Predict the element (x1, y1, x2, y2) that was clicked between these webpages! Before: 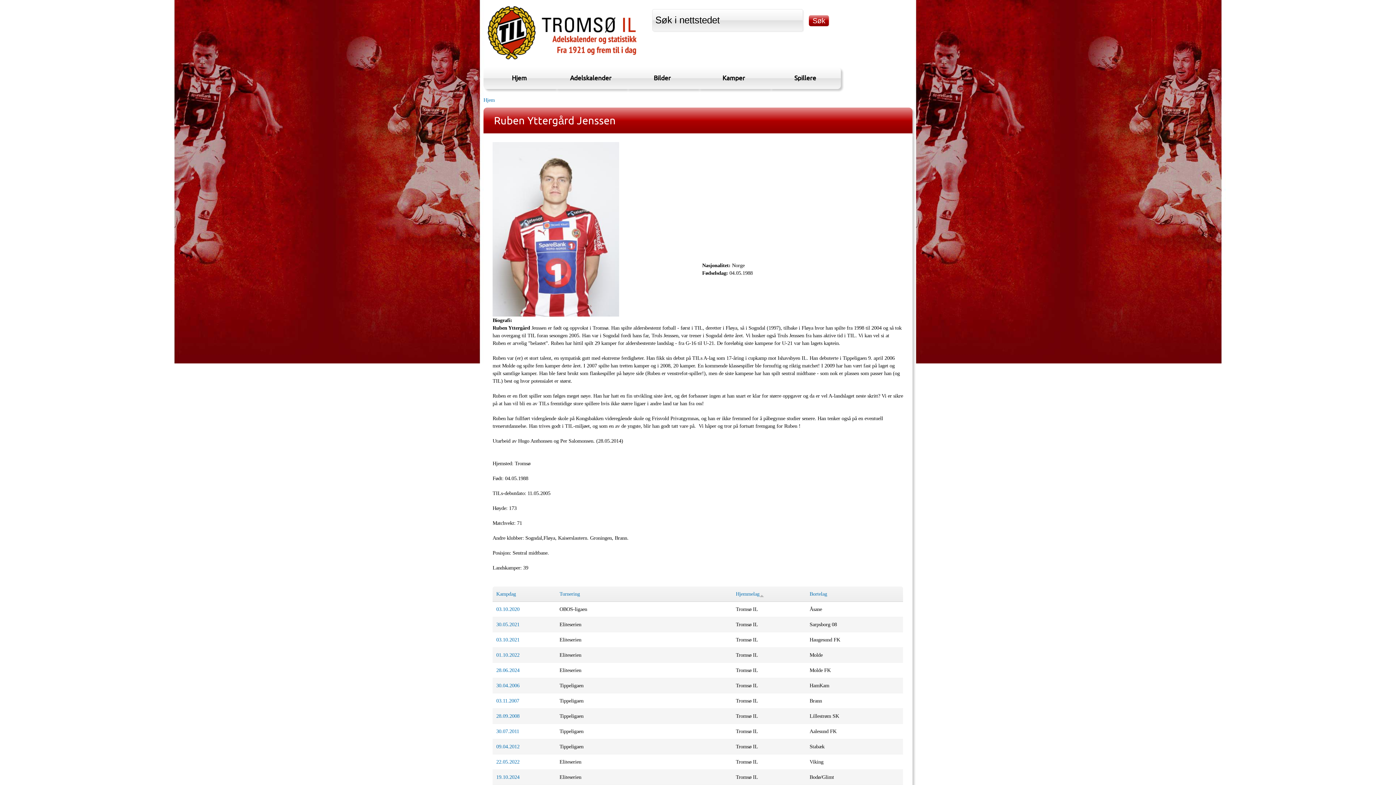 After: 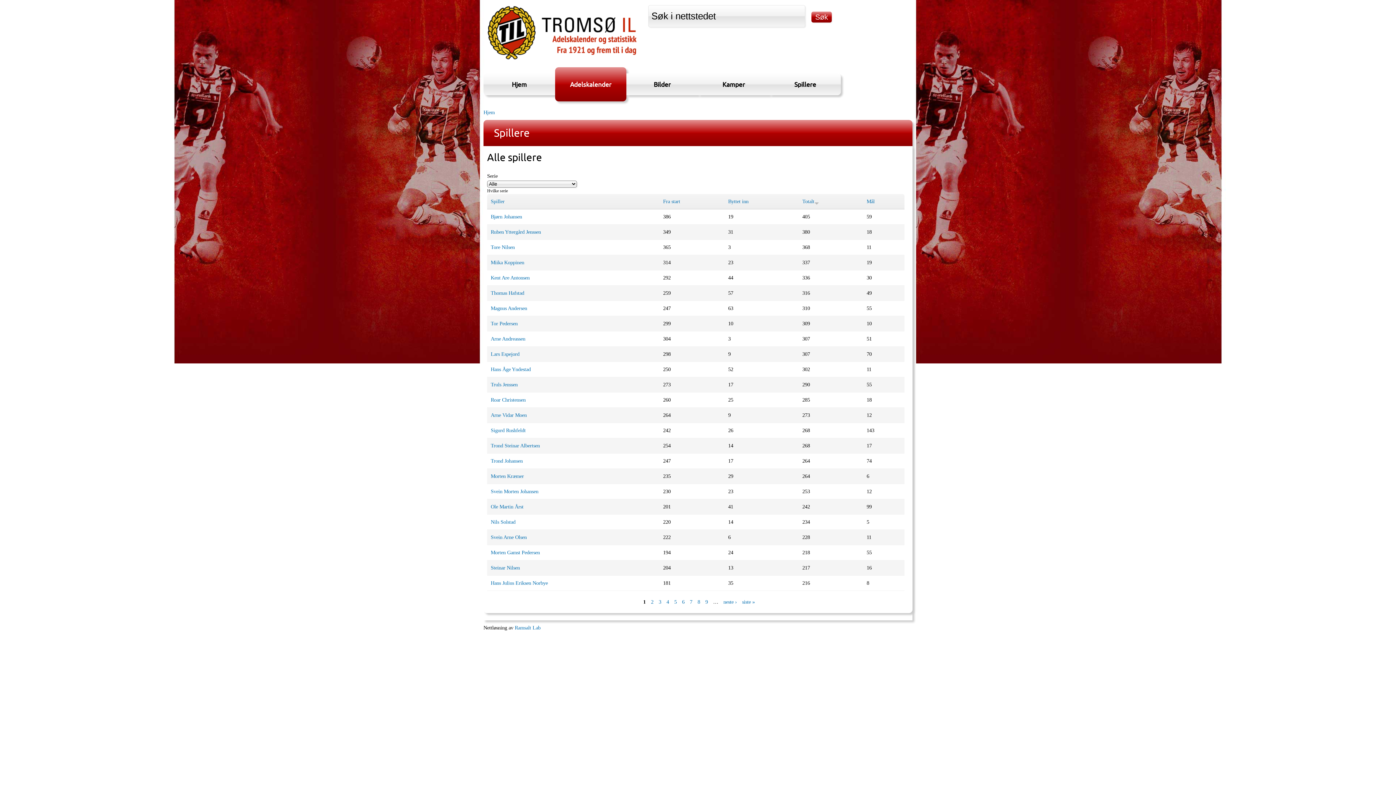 Action: bbox: (555, 67, 626, 88) label: Adelskalender